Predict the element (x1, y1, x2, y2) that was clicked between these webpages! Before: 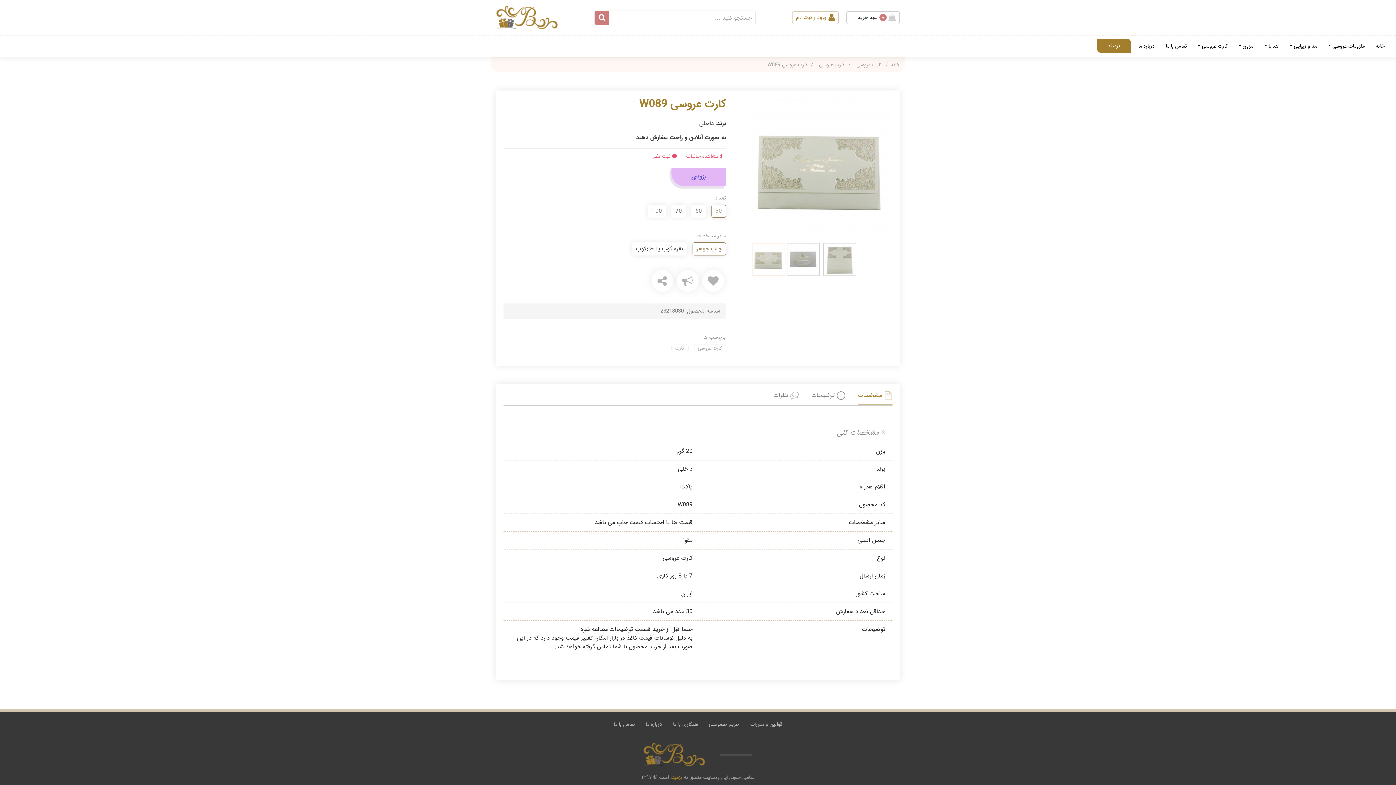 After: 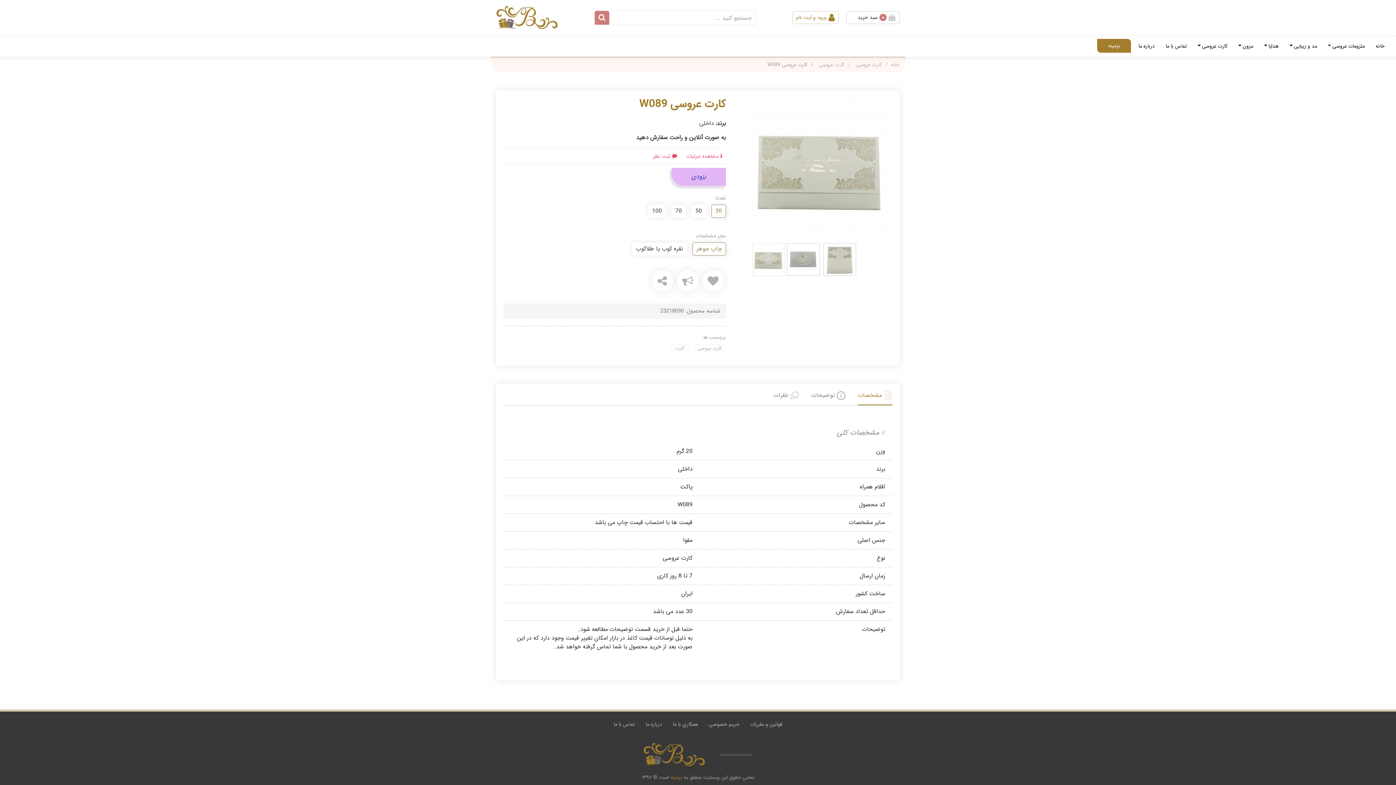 Action: label: بزمینه bbox: (1097, 38, 1131, 52)